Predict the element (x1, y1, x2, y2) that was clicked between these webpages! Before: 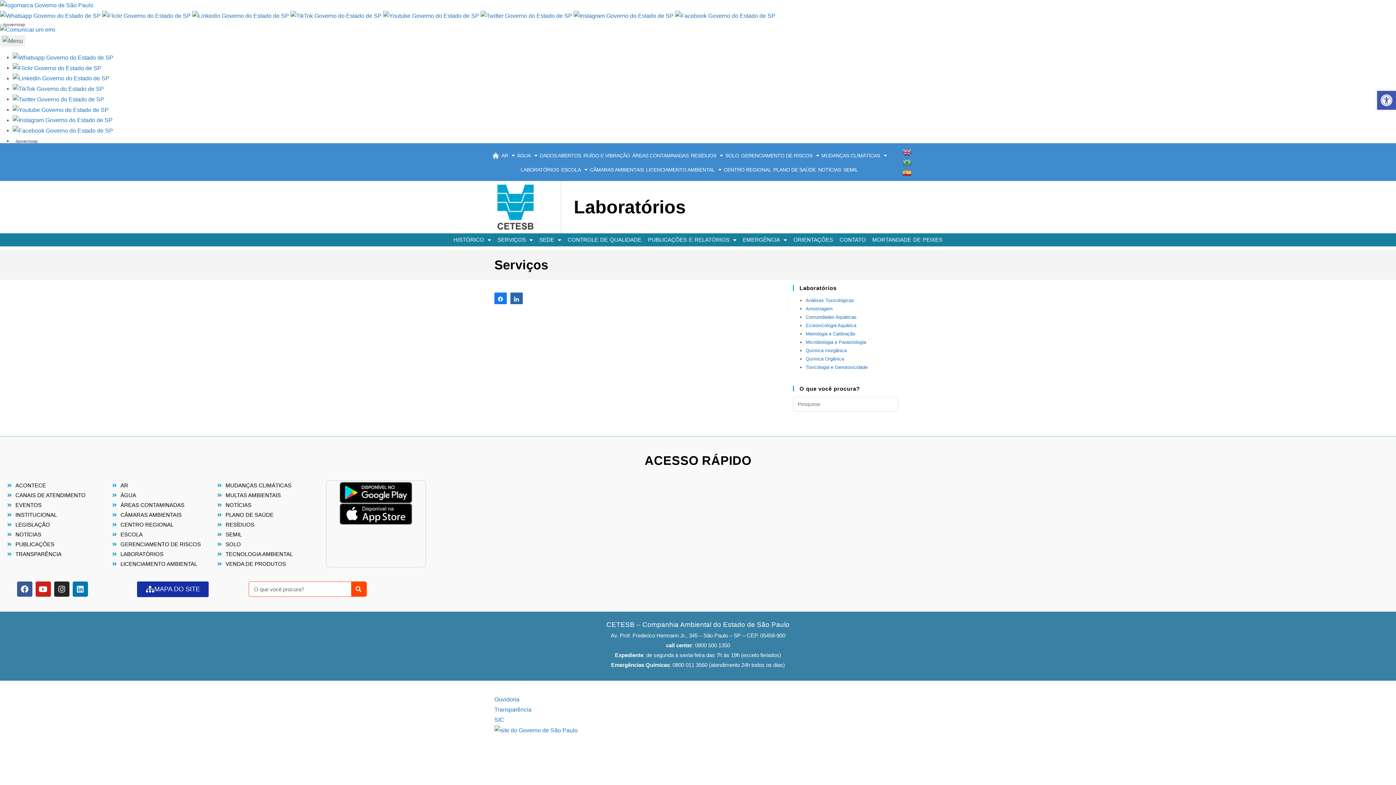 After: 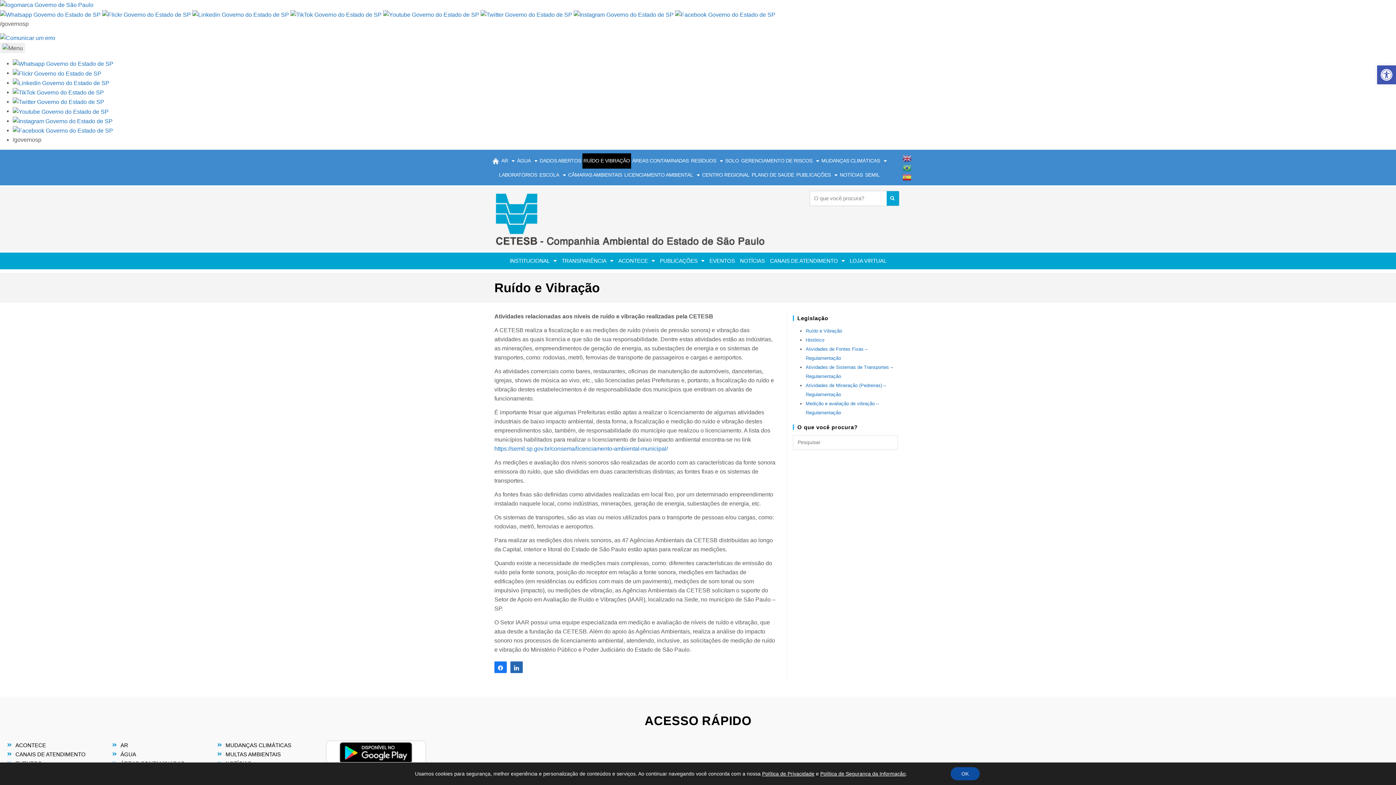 Action: bbox: (582, 148, 631, 163) label: RUÍDO E VIBRAÇÃO